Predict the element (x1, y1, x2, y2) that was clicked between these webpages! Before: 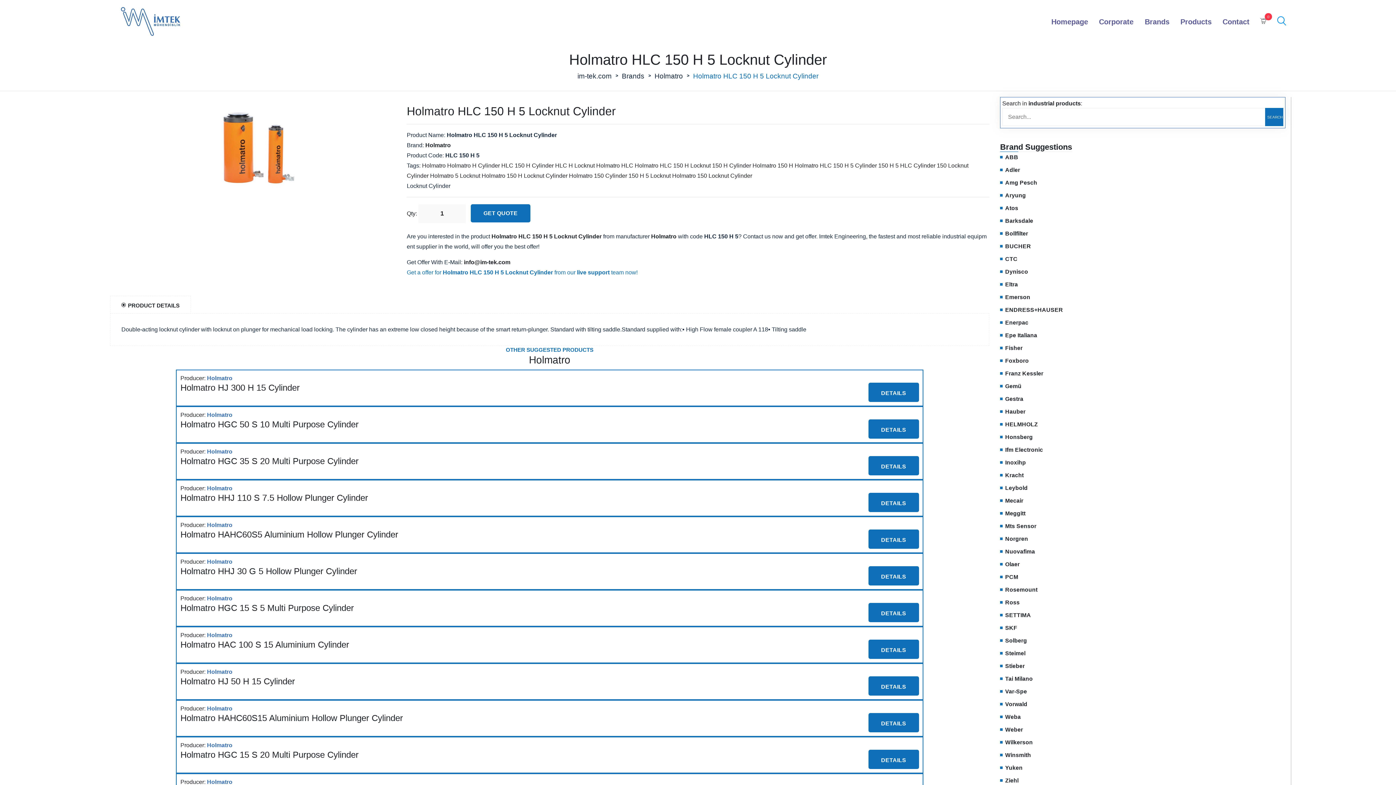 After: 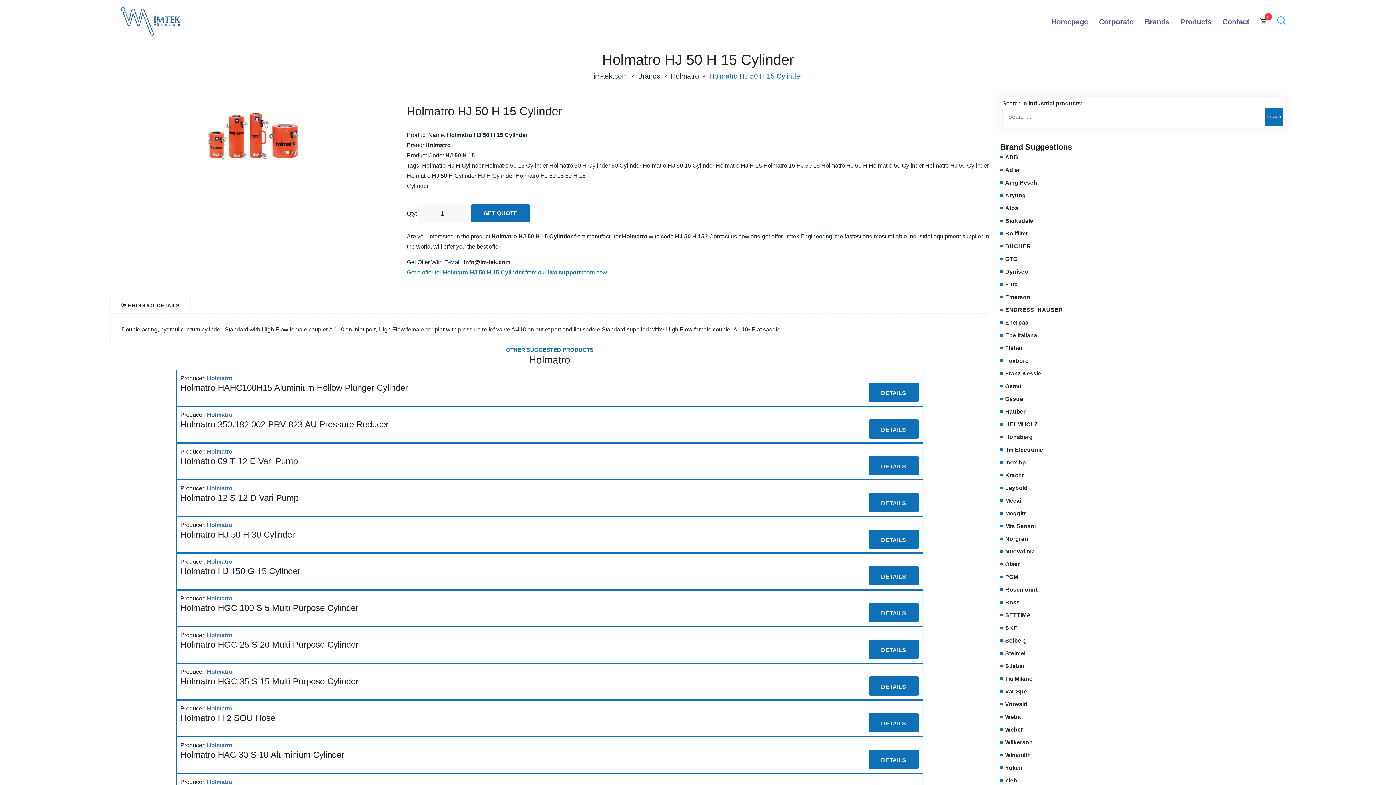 Action: label: Holmatro HJ 50 H 15 Cylinder bbox: (180, 676, 295, 686)